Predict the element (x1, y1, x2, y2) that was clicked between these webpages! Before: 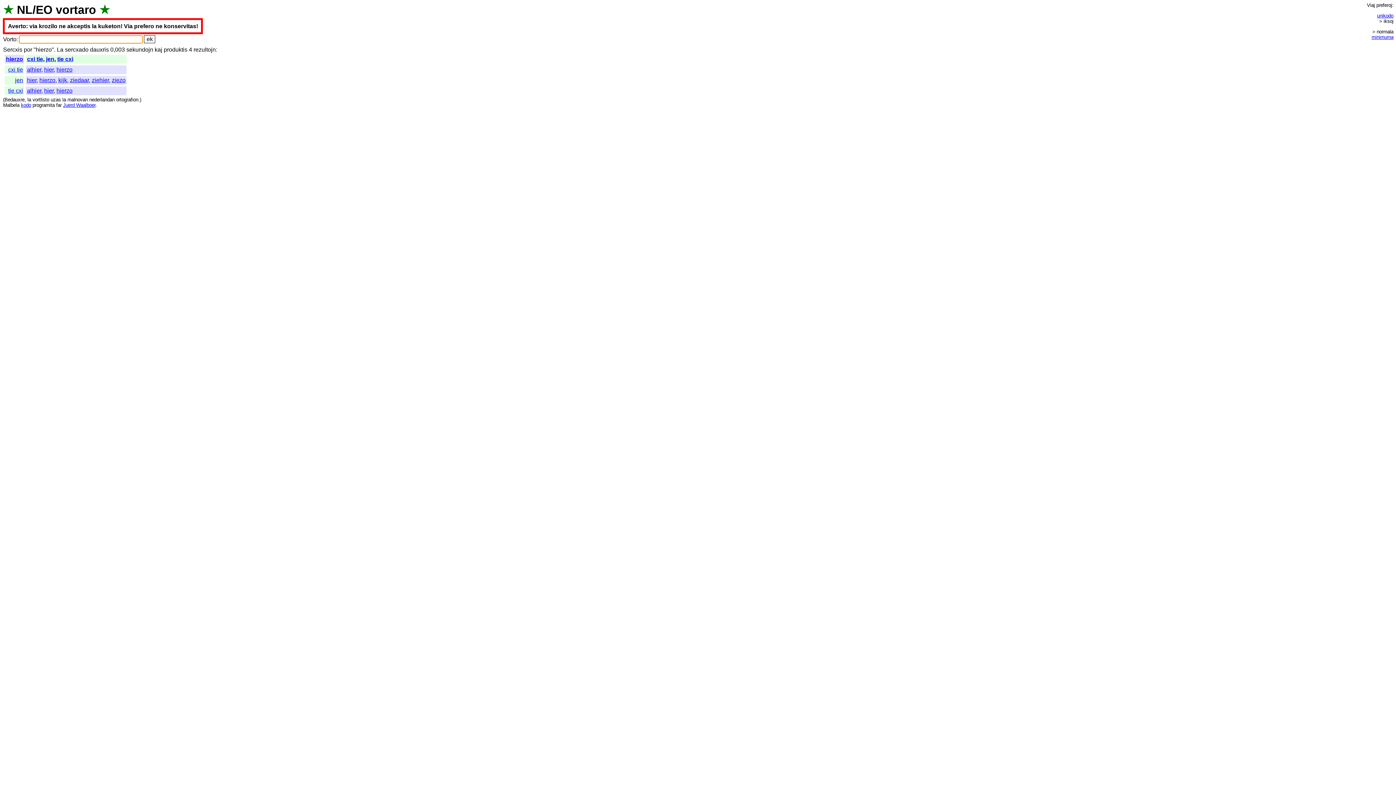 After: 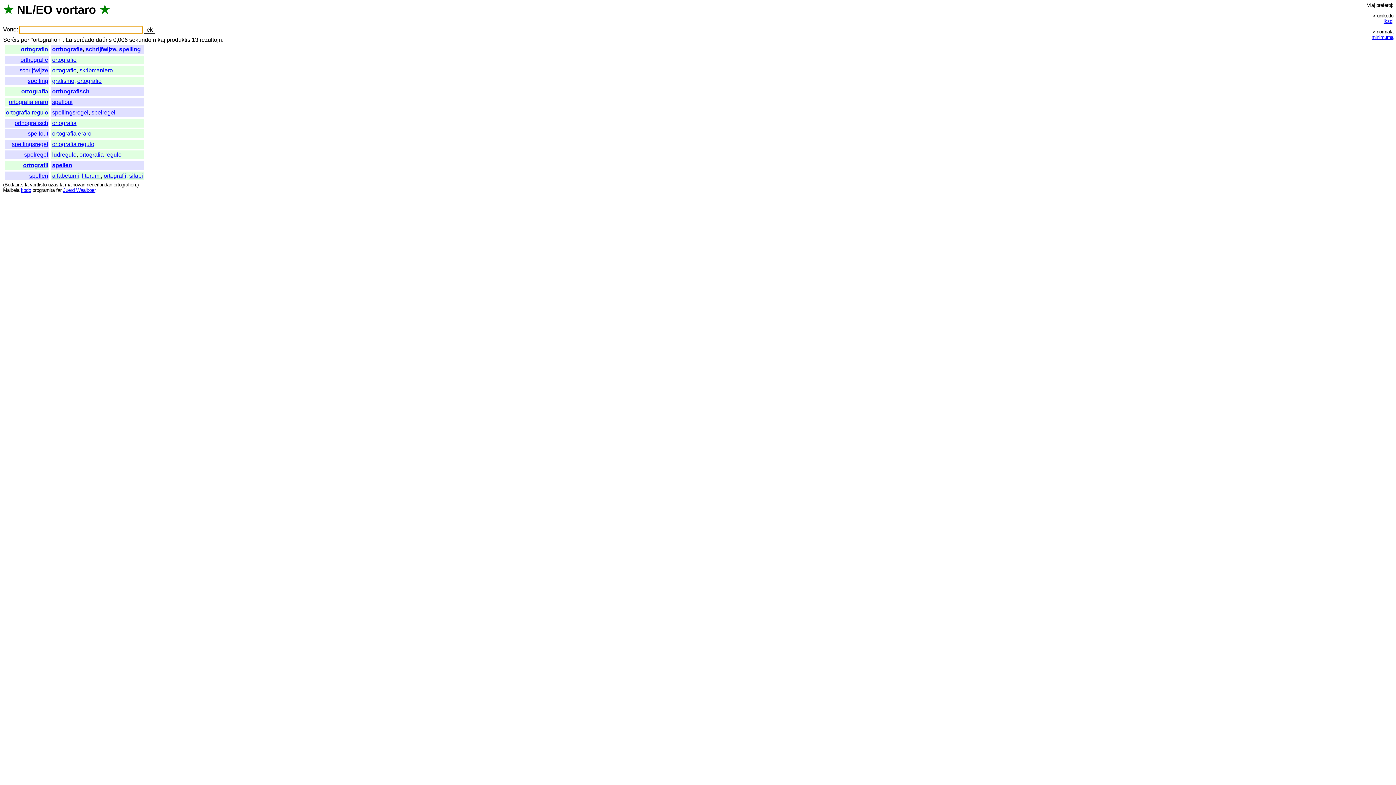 Action: label: ortografion bbox: (116, 96, 138, 102)